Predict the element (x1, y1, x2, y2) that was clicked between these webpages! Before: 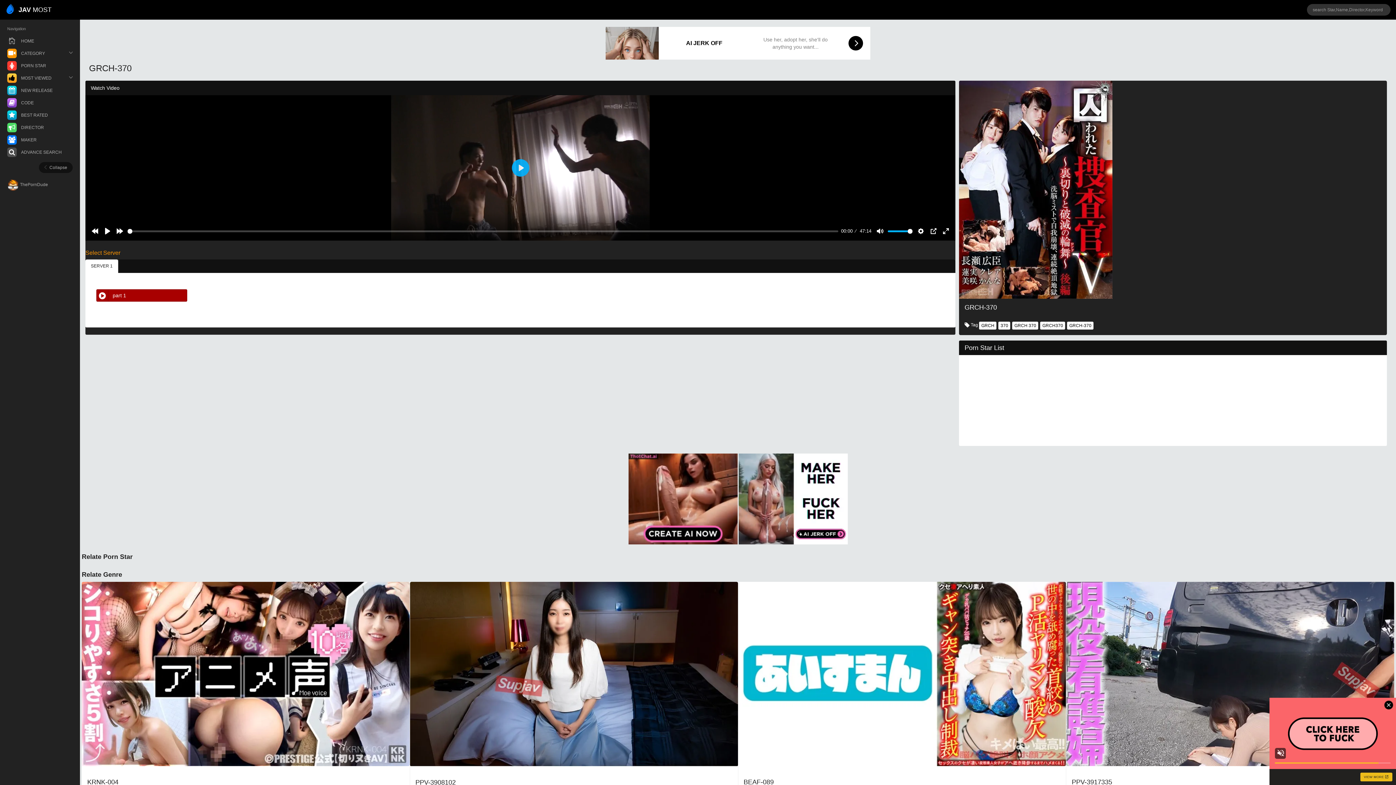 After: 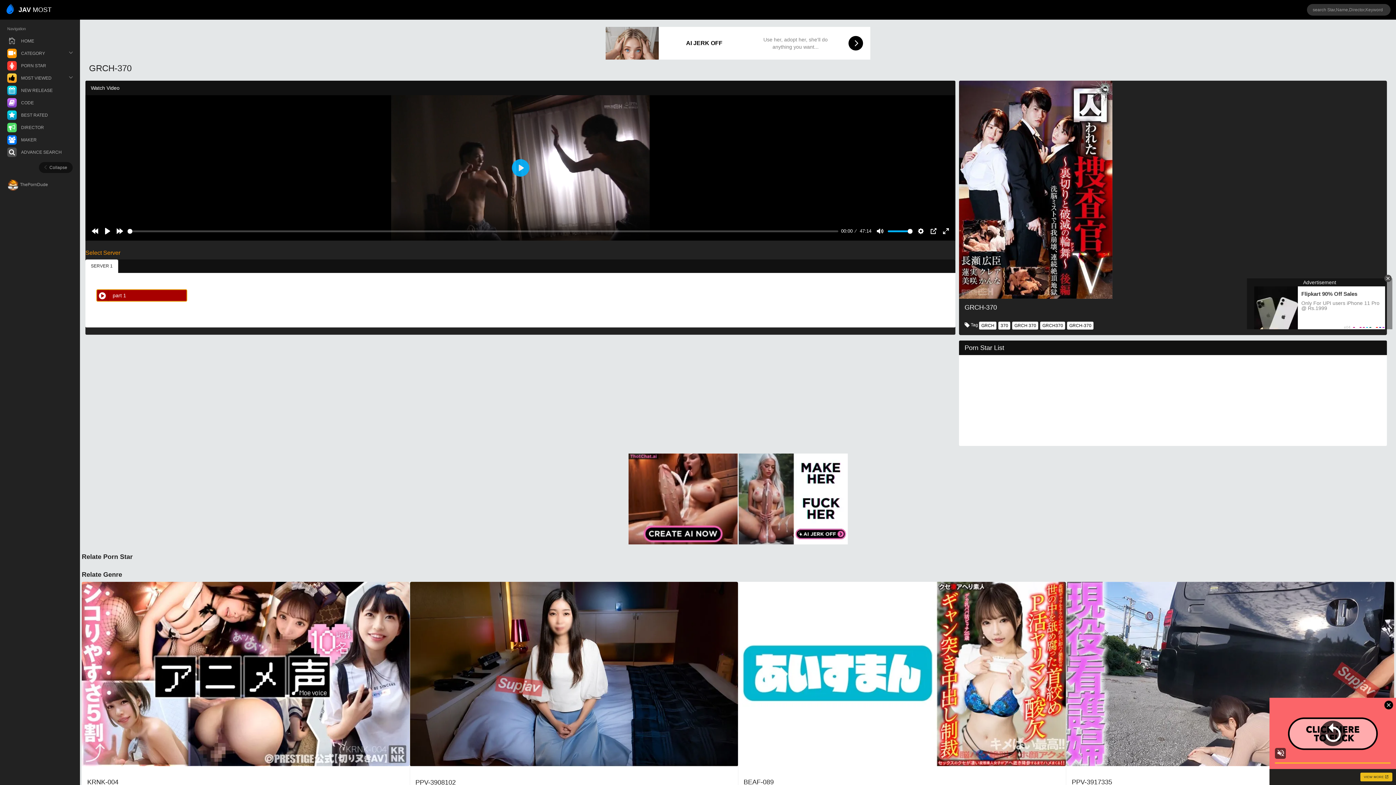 Action: label: part 1 bbox: (96, 289, 187, 301)